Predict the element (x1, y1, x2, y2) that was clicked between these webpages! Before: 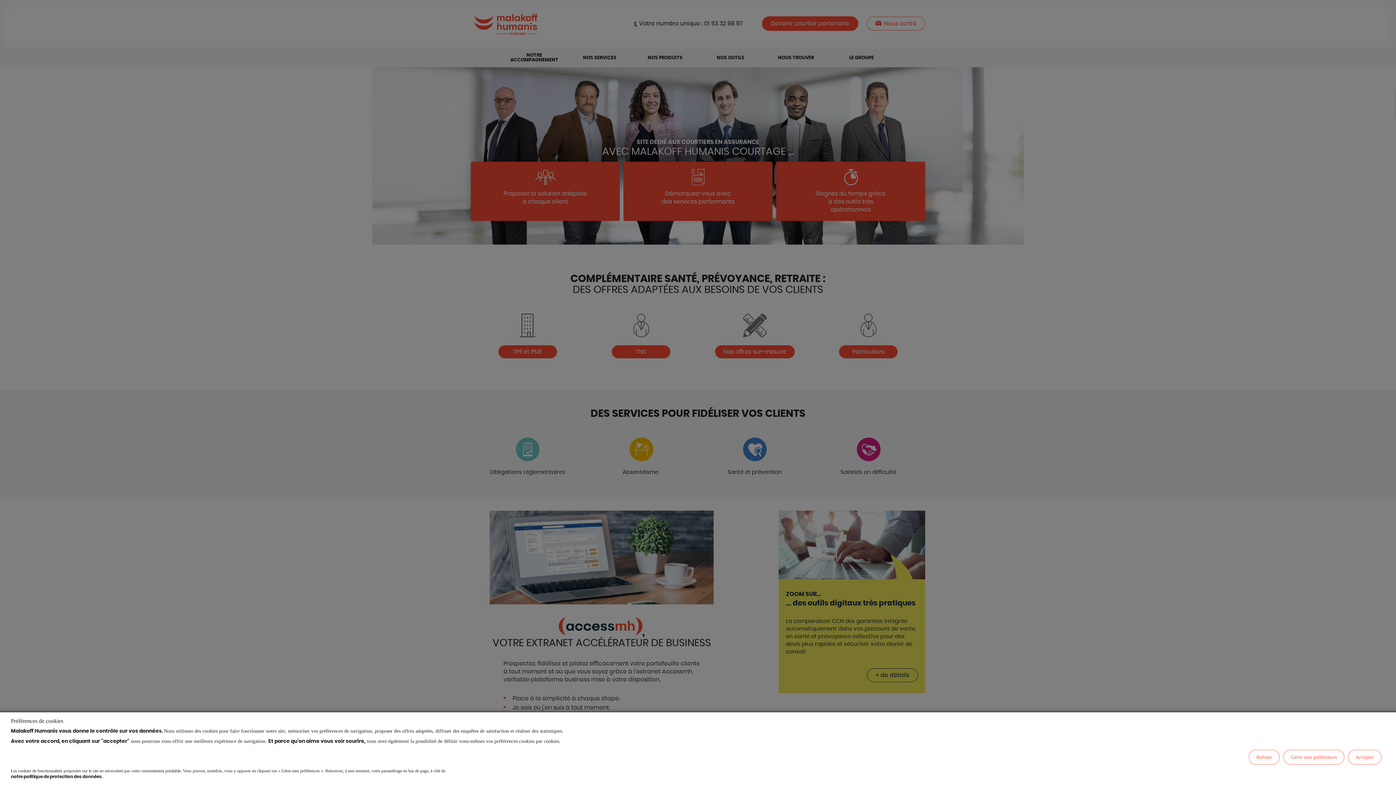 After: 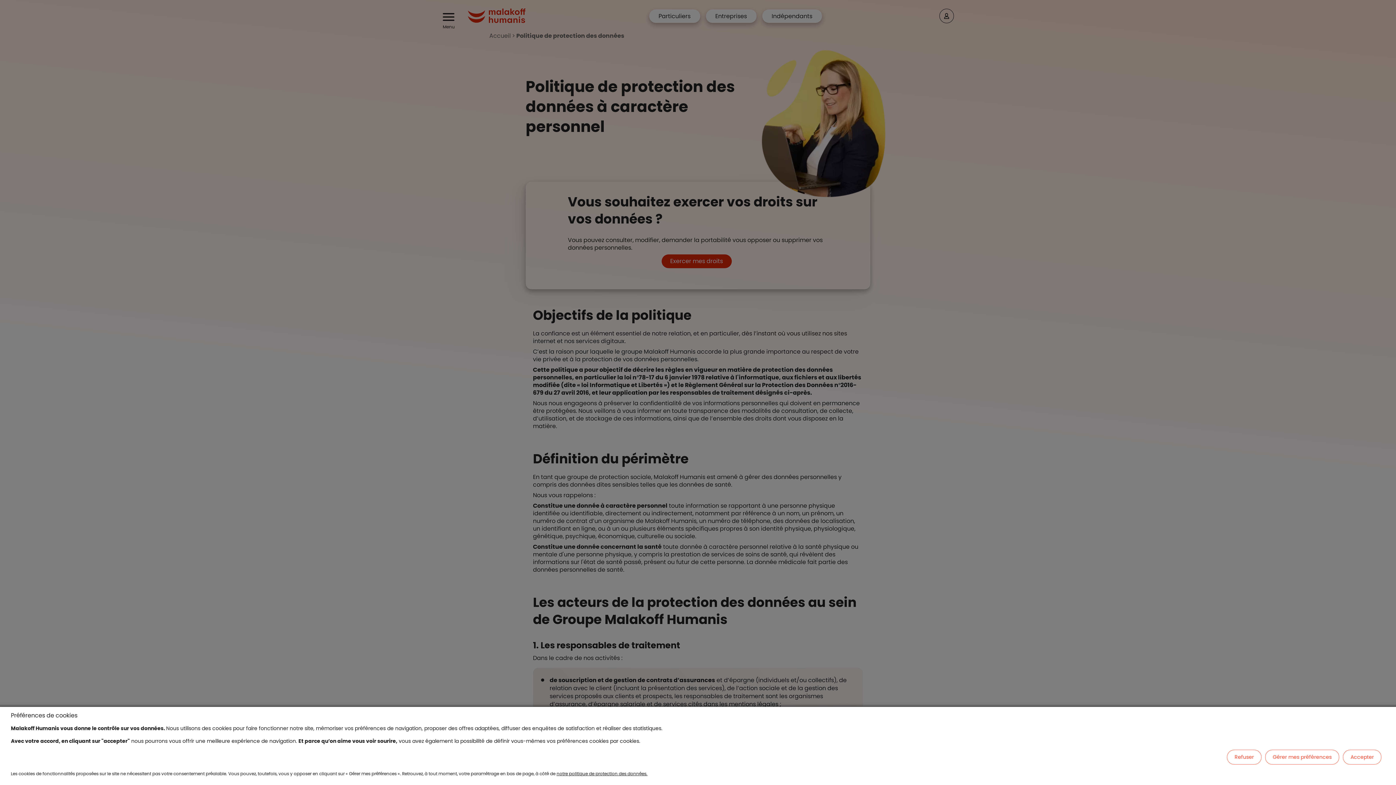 Action: bbox: (10, 774, 446, 780) label: notre politique de protection des données.